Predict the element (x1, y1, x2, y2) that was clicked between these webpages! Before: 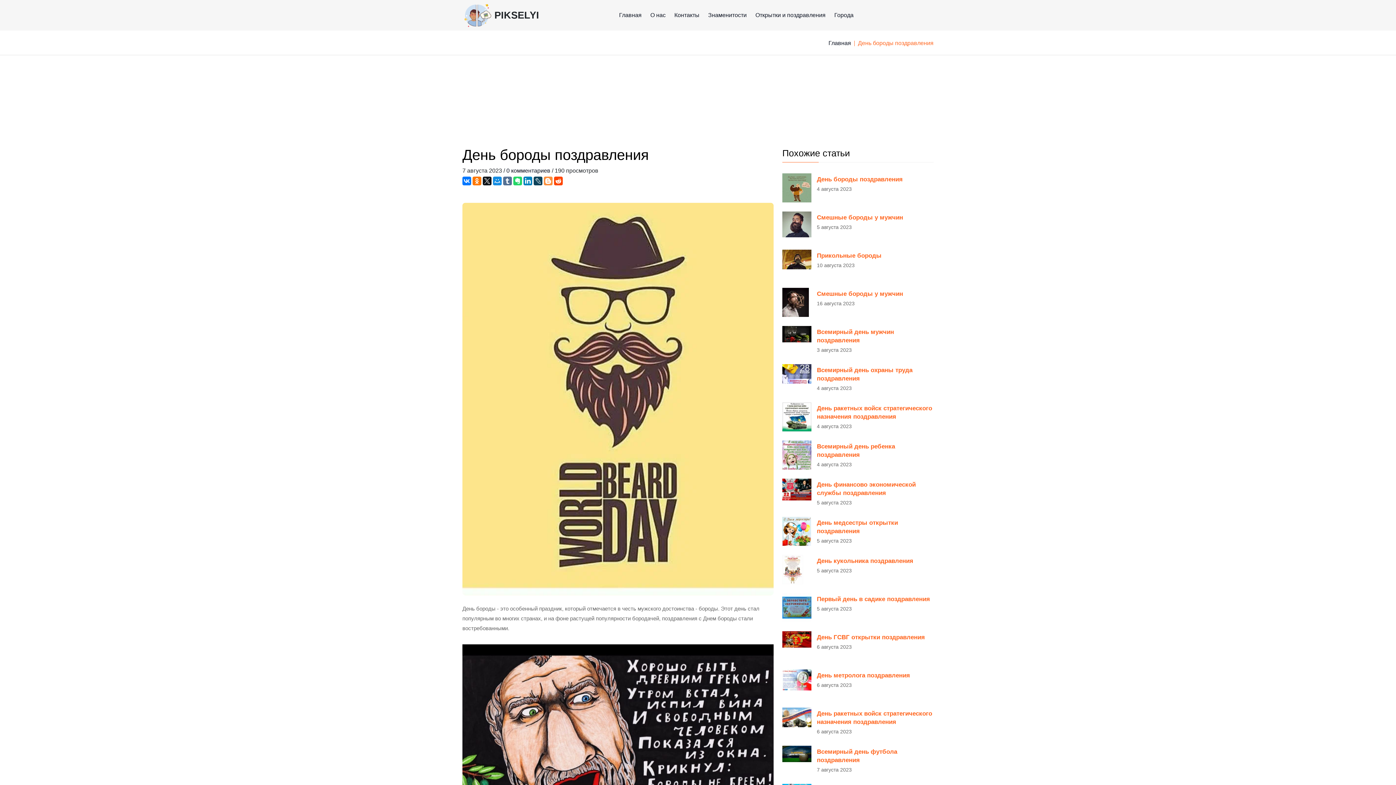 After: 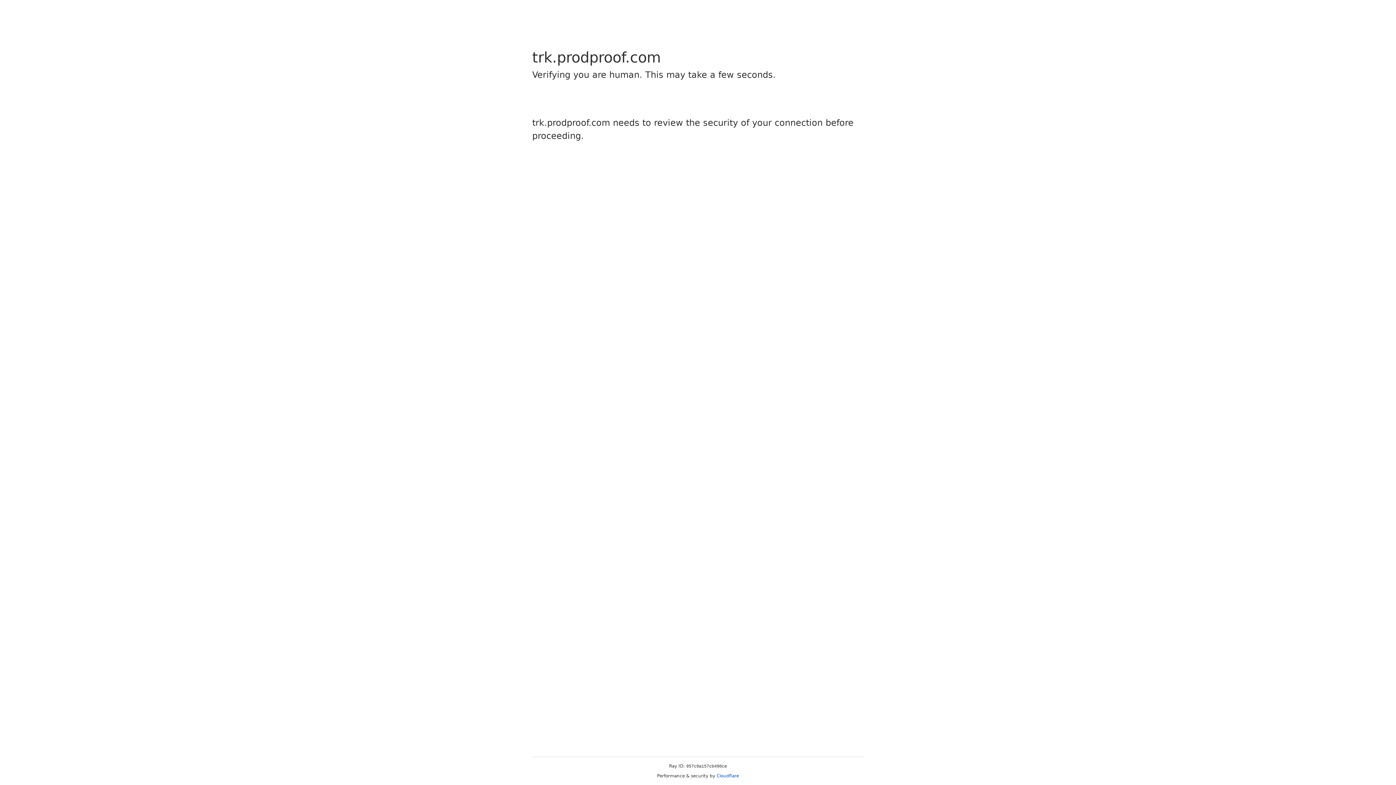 Action: bbox: (782, 173, 811, 202)